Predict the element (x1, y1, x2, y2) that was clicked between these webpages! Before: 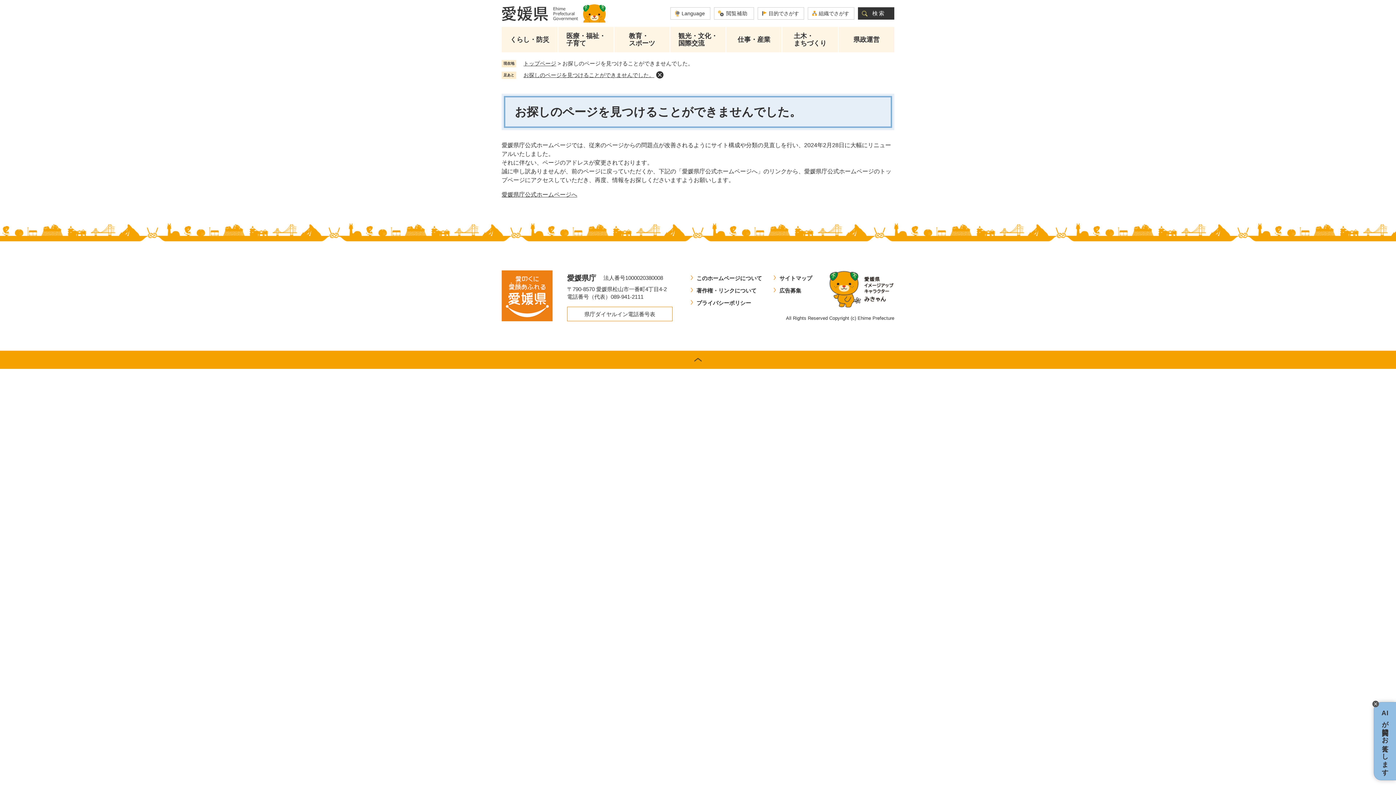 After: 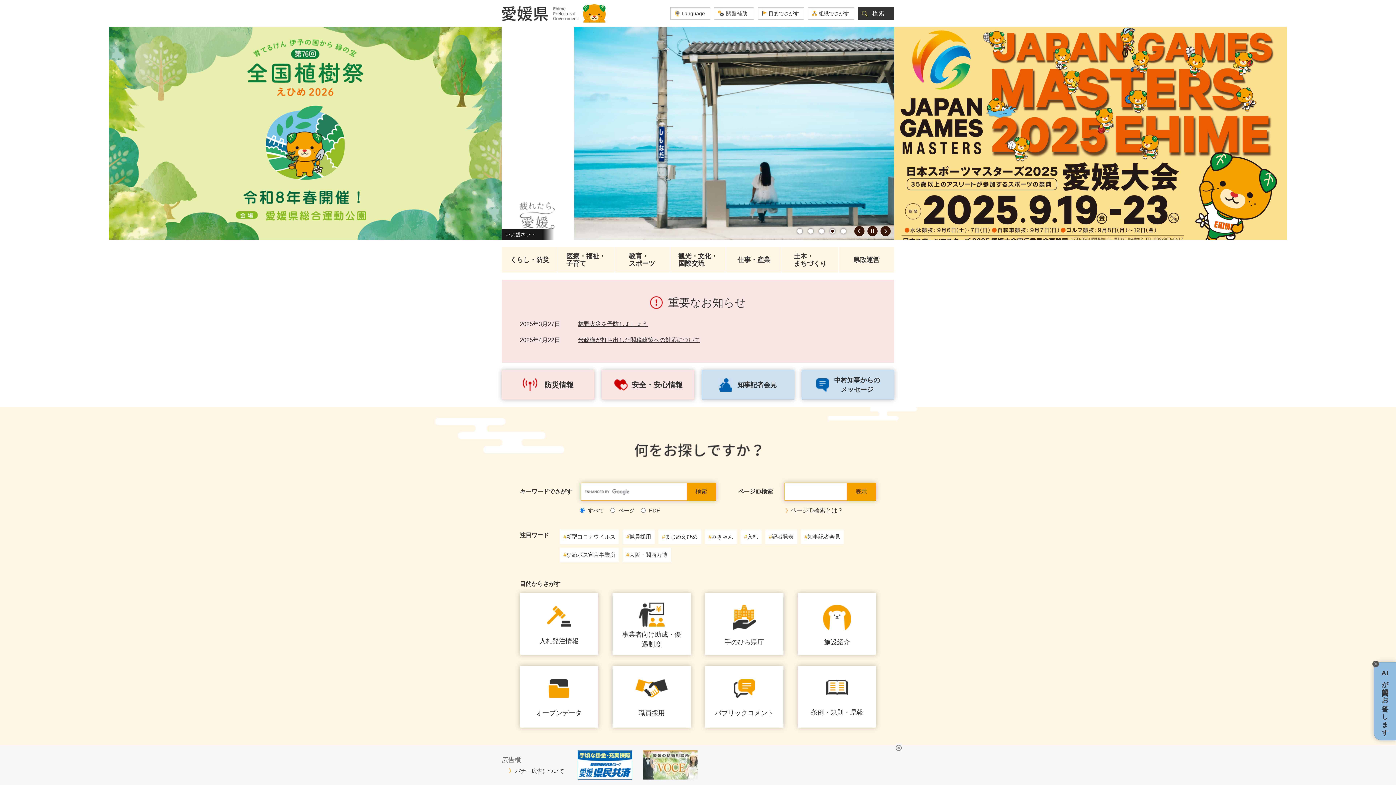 Action: bbox: (501, 191, 577, 197) label: 愛媛県庁公式ホームページへ